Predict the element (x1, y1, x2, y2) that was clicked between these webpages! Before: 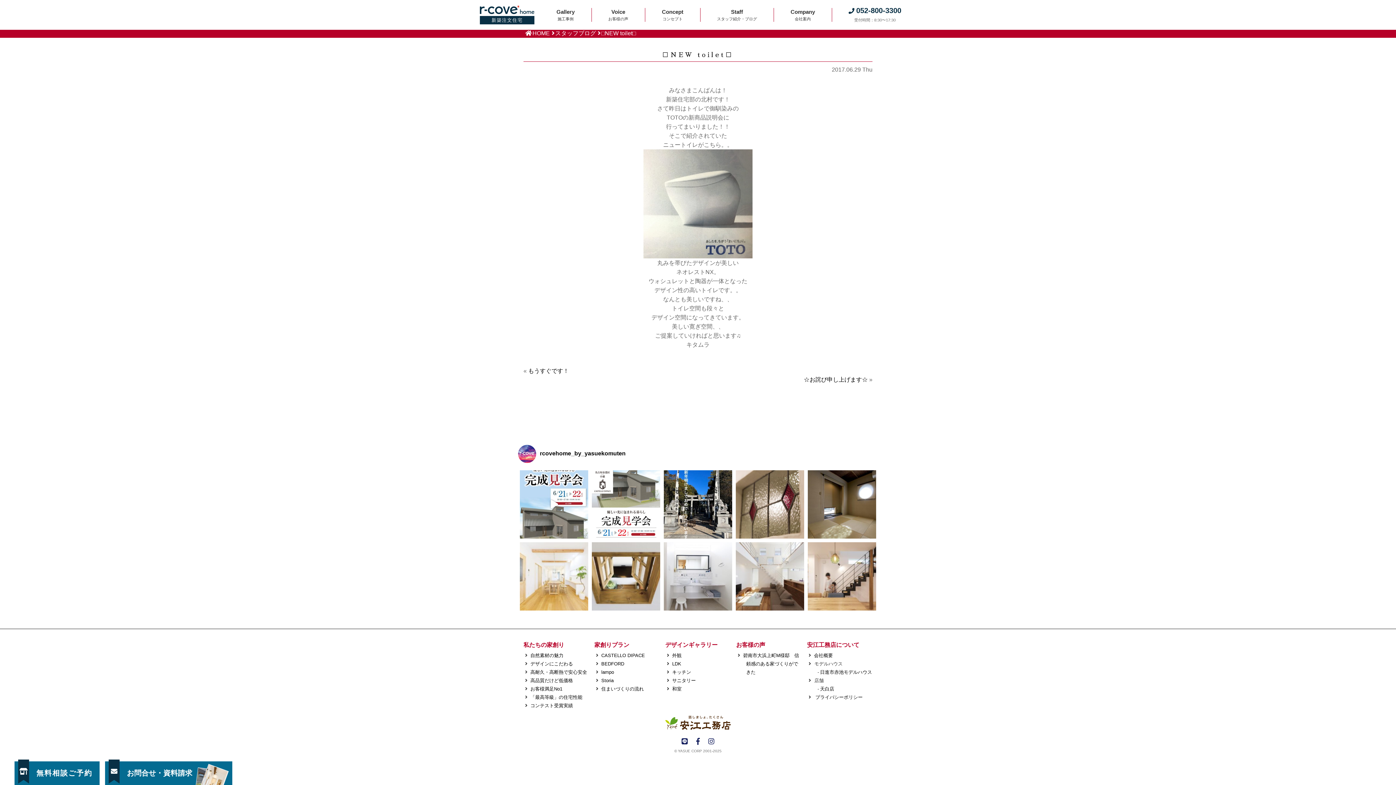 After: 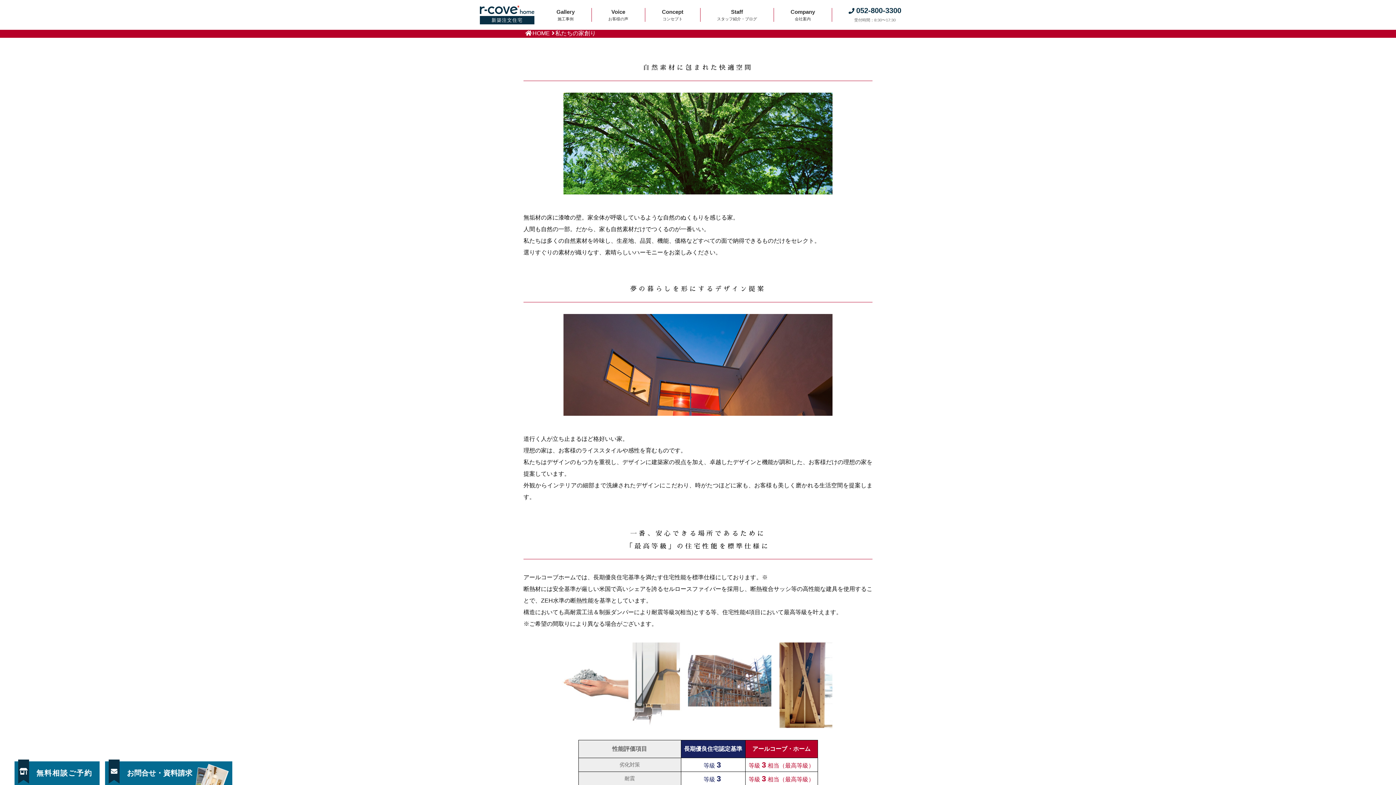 Action: bbox: (523, 642, 564, 648) label: 私たちの家創り